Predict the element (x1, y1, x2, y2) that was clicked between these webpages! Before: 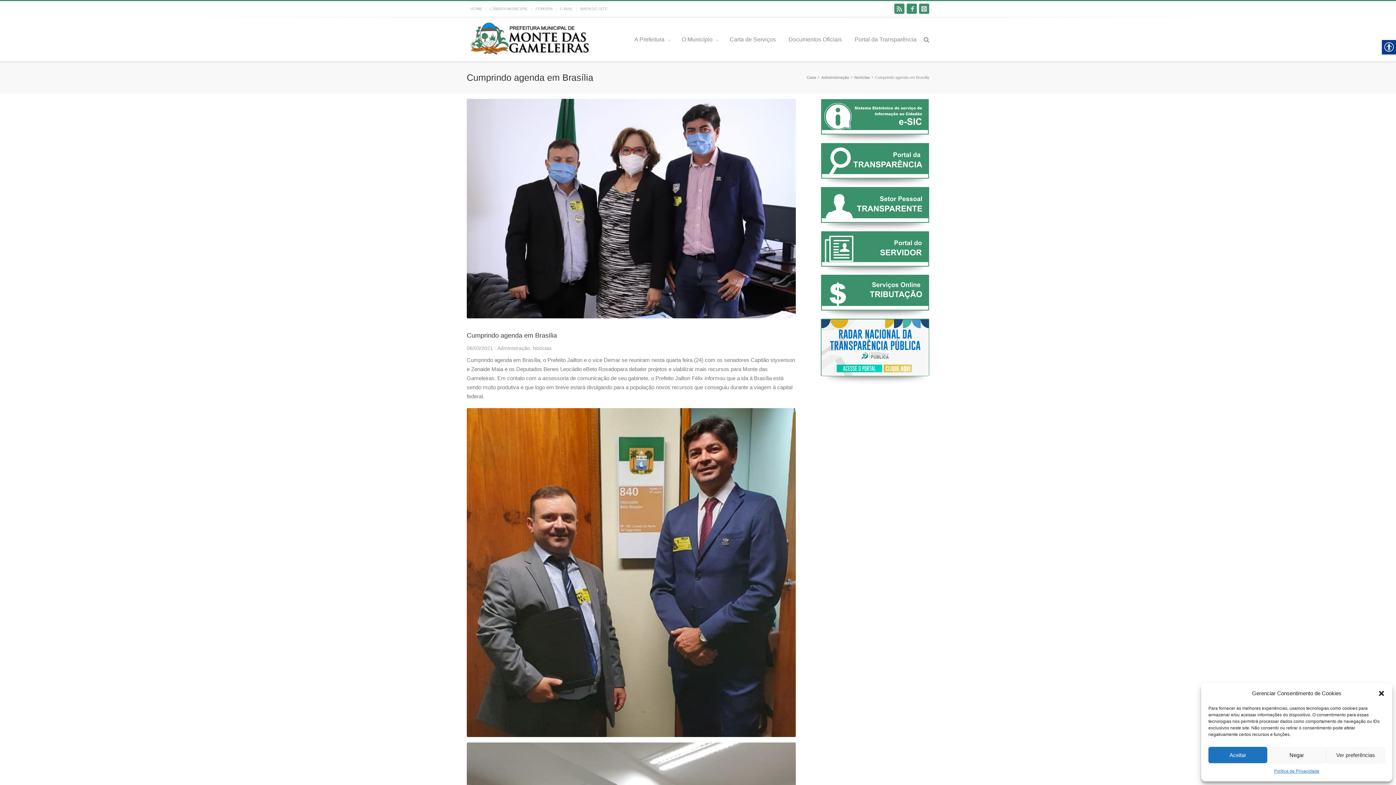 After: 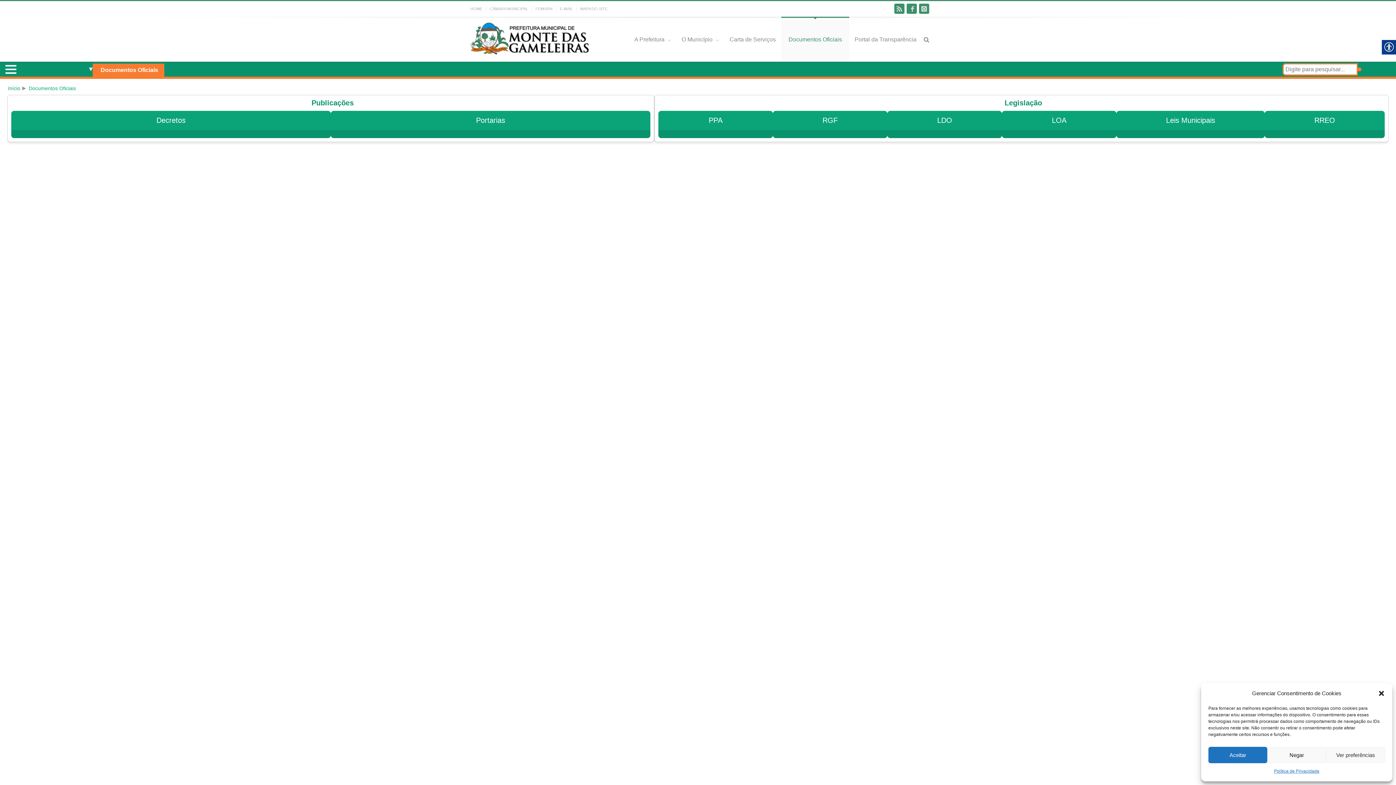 Action: bbox: (781, 16, 849, 61) label: Documentos Oficiais